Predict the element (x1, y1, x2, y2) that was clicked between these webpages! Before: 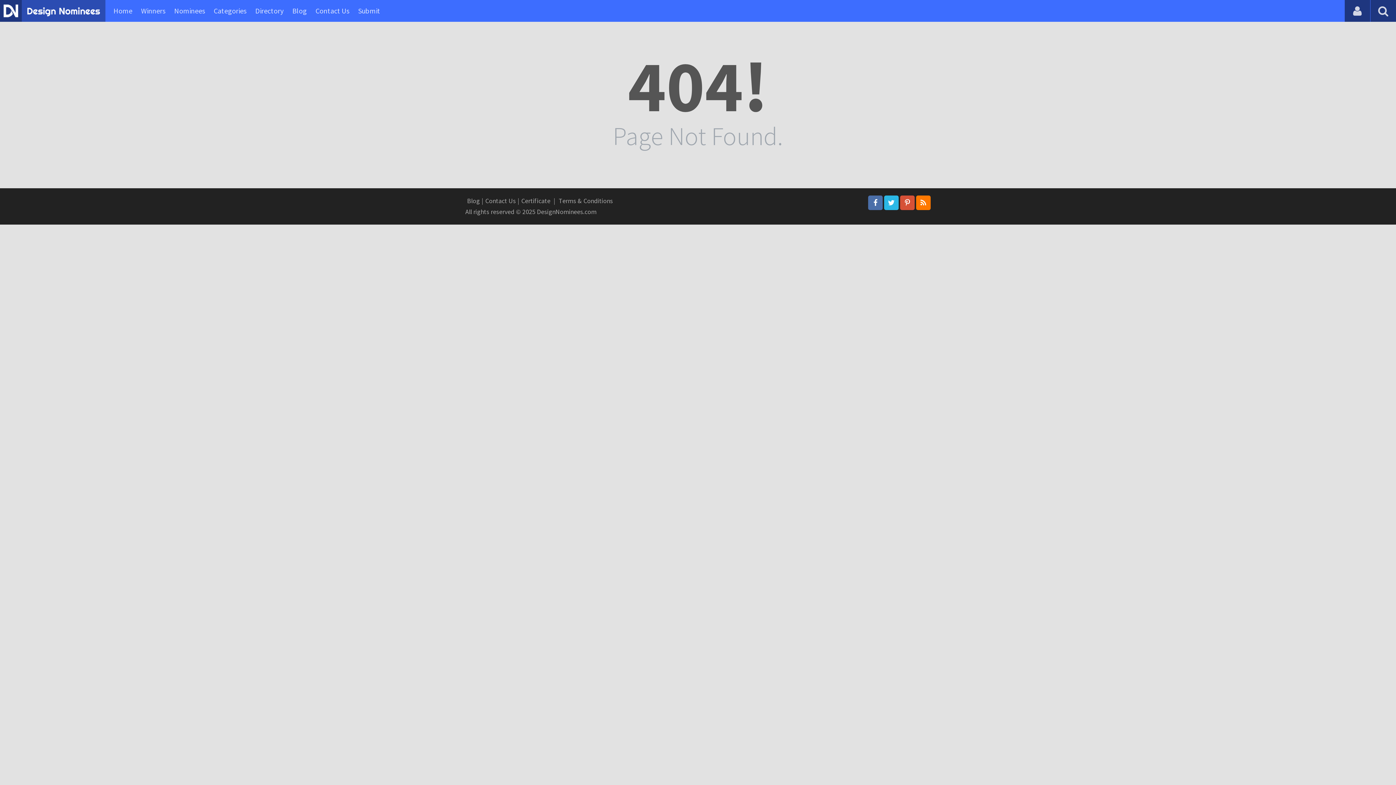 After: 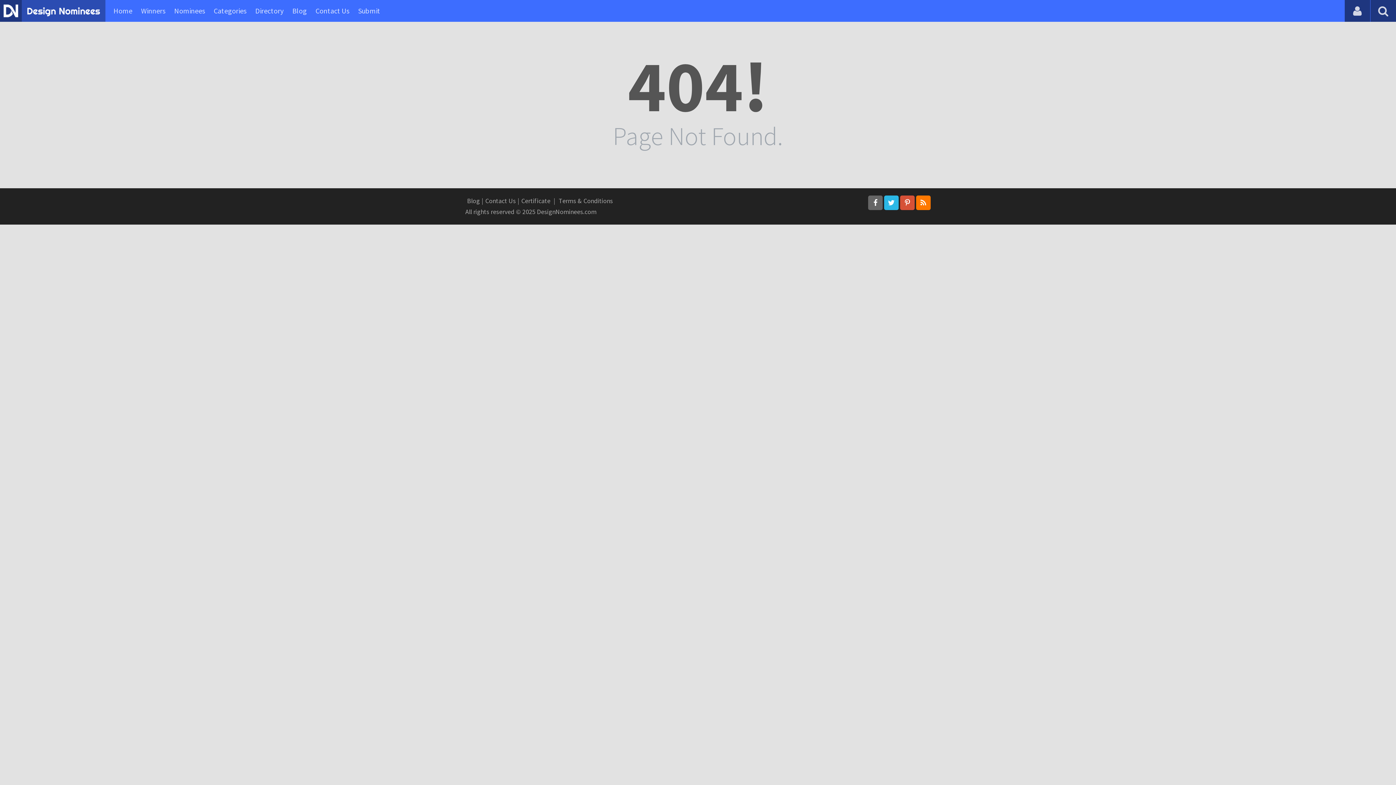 Action: bbox: (868, 195, 882, 210)